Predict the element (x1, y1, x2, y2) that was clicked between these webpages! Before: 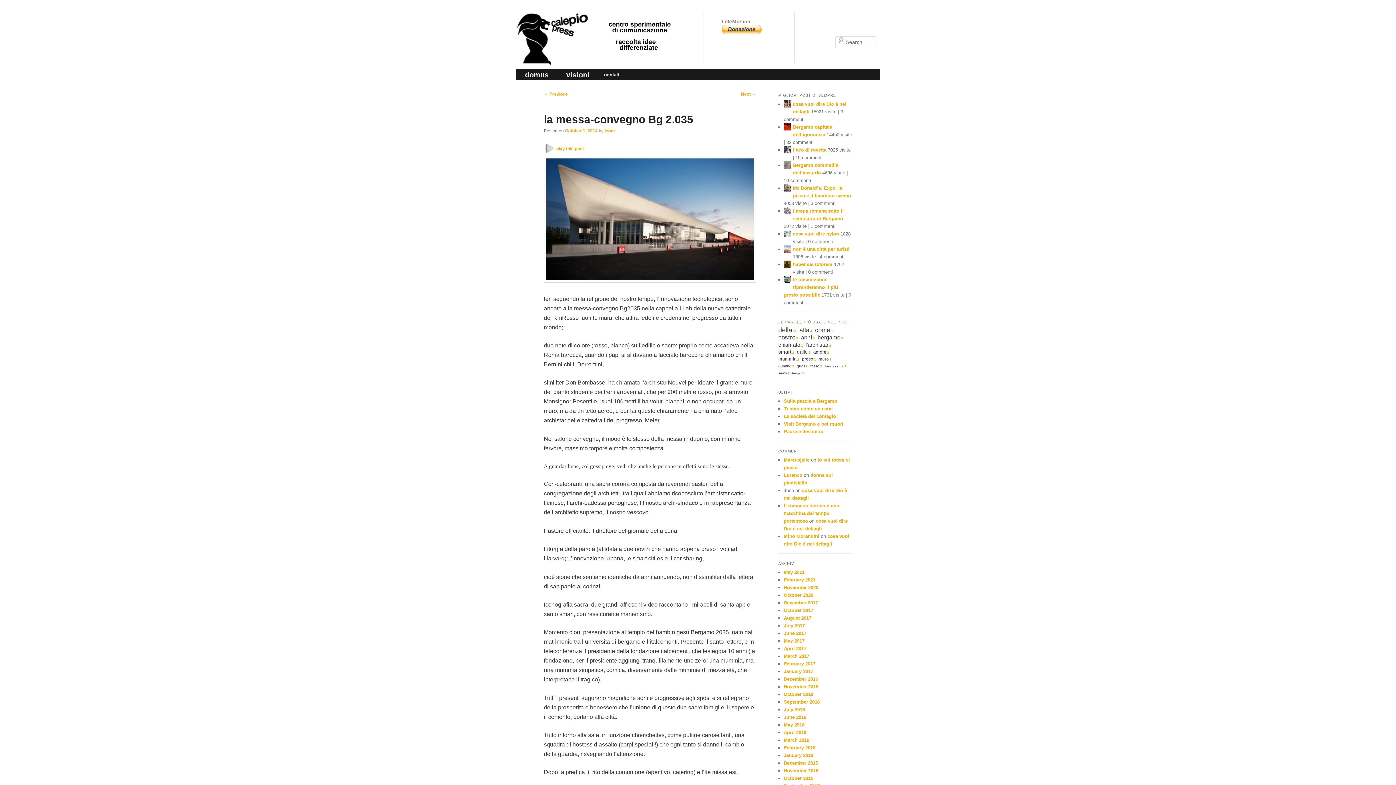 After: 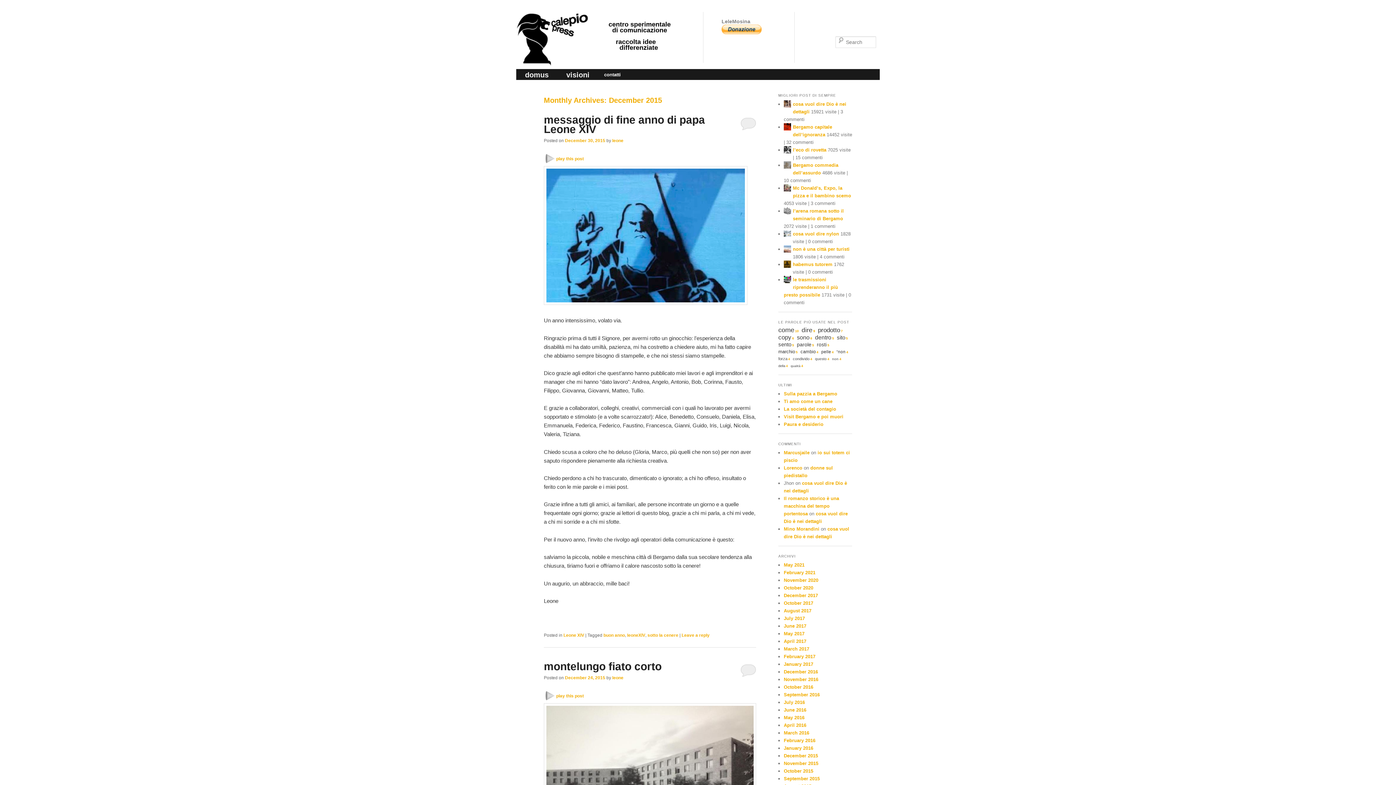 Action: bbox: (784, 760, 818, 766) label: December 2015